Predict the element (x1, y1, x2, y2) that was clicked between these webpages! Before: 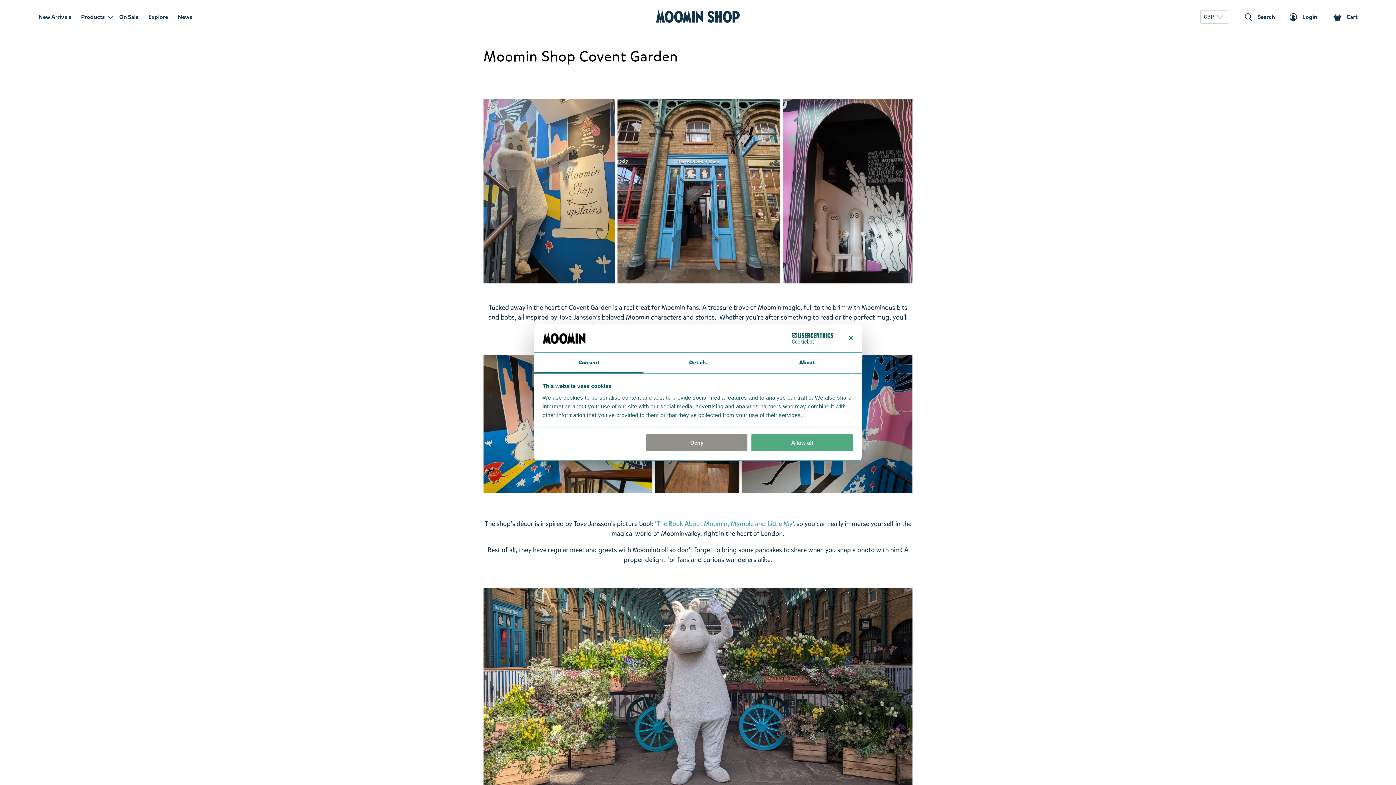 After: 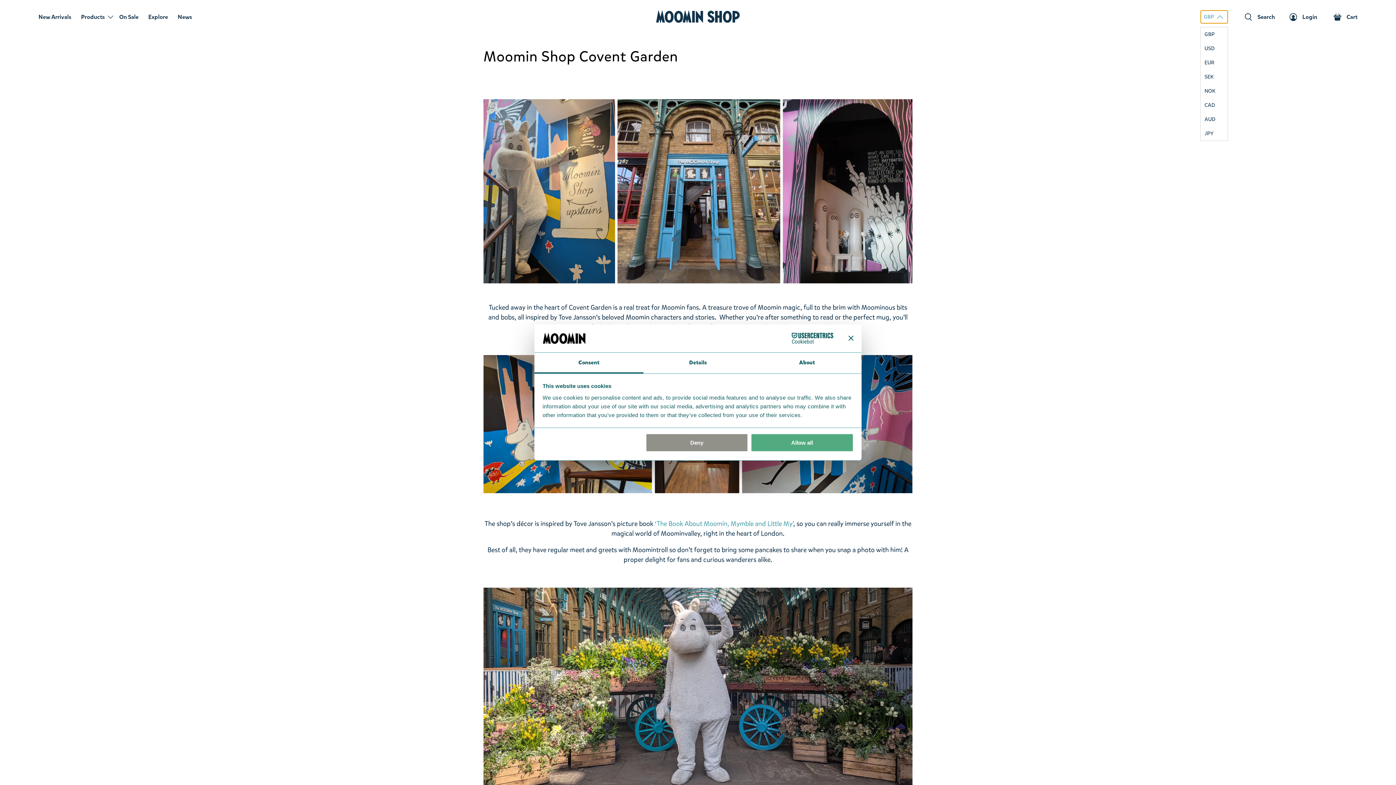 Action: bbox: (1200, 10, 1228, 23) label: GBP